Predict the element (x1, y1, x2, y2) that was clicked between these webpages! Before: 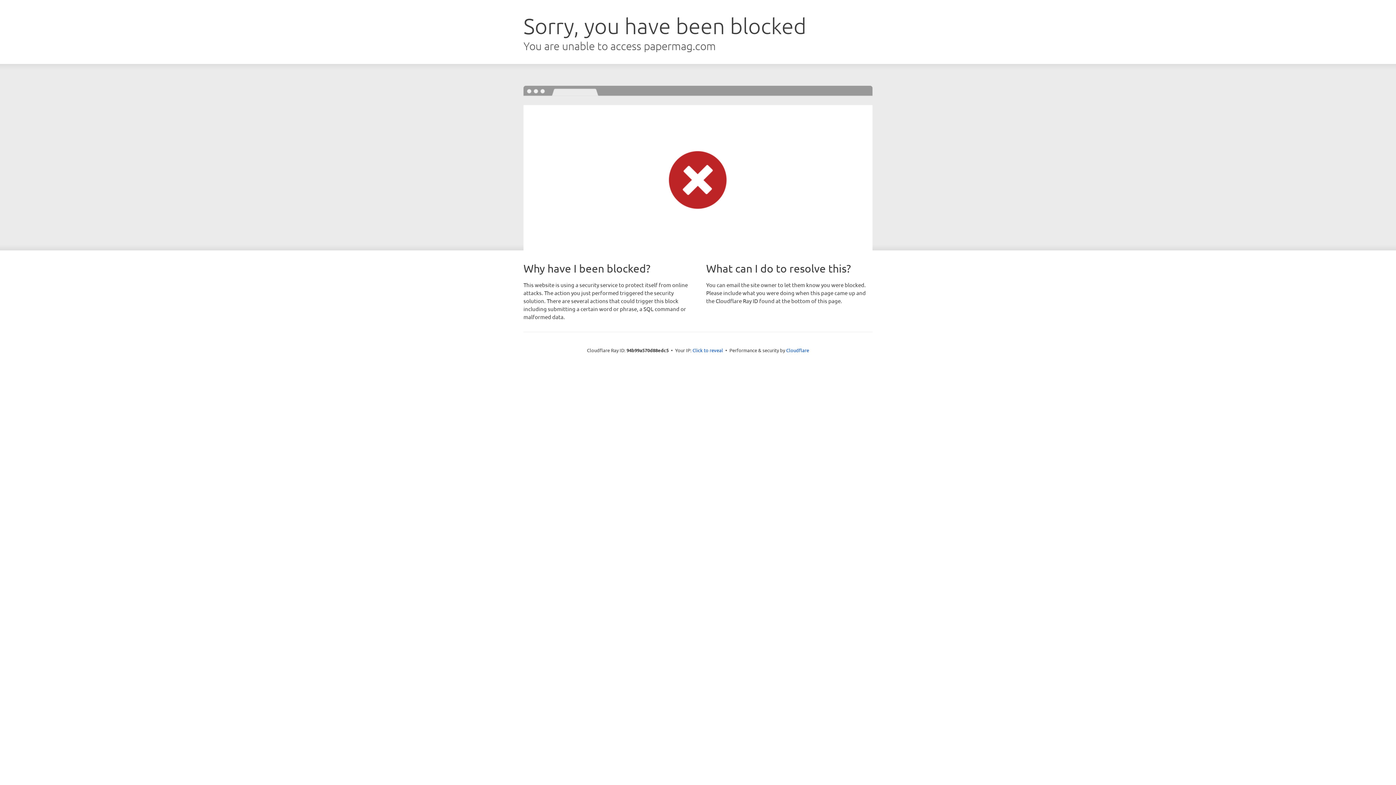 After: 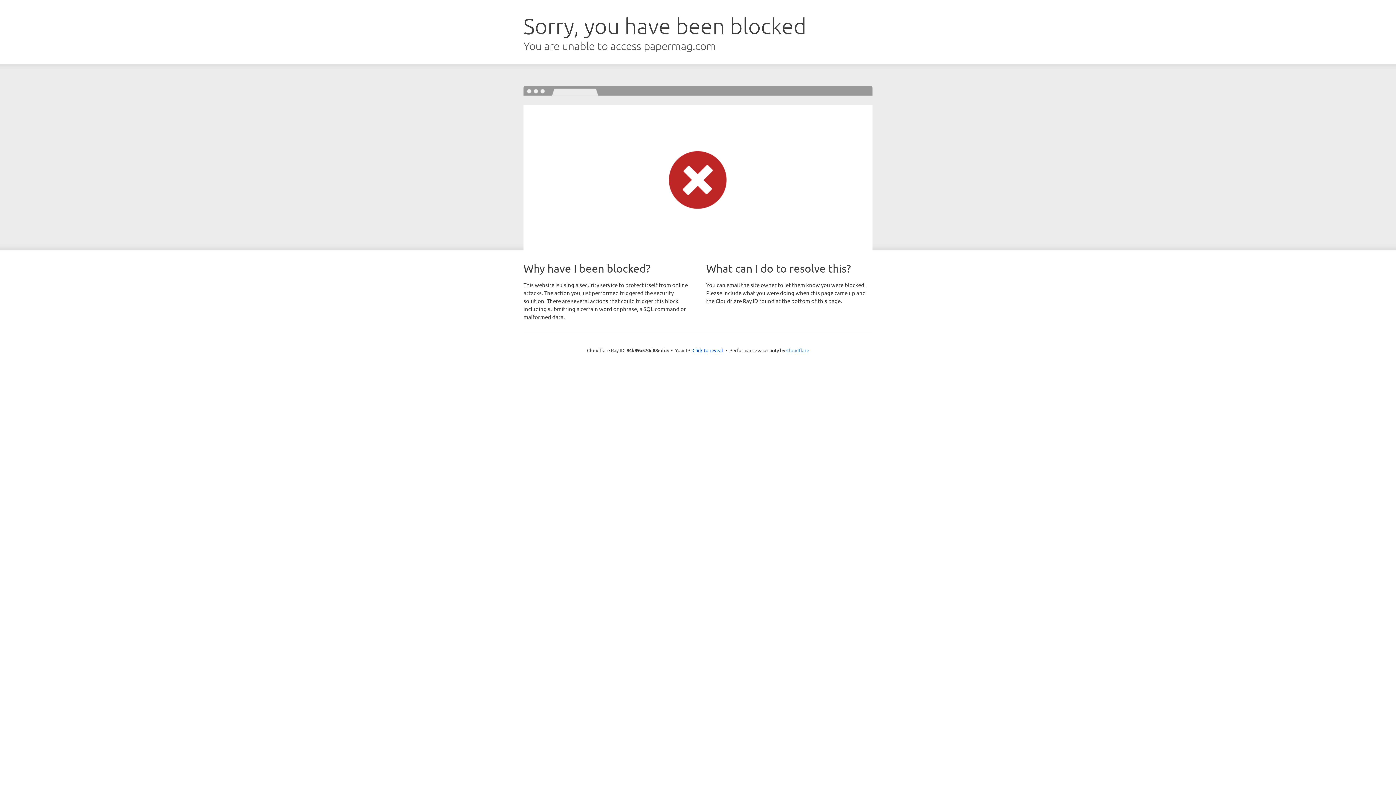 Action: bbox: (786, 347, 809, 353) label: Cloudflare